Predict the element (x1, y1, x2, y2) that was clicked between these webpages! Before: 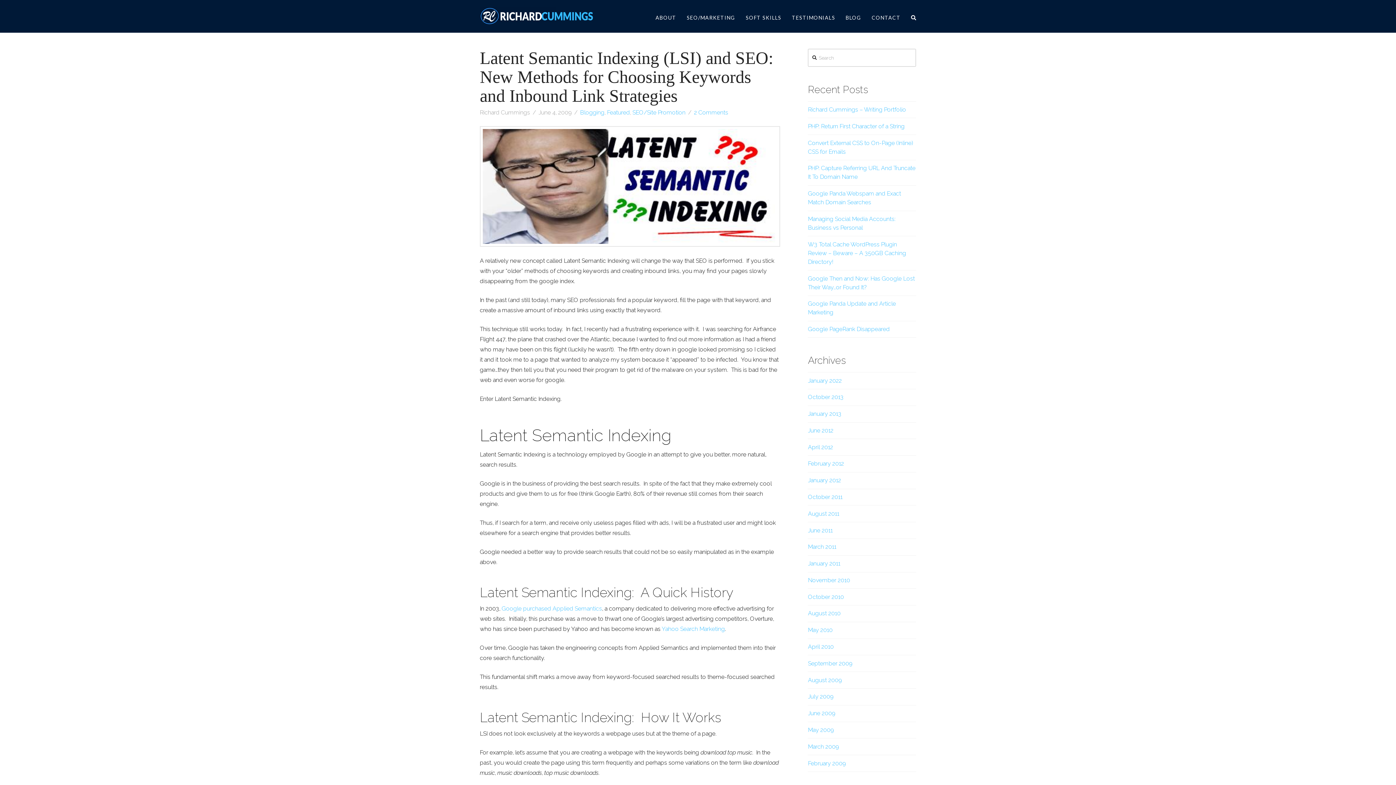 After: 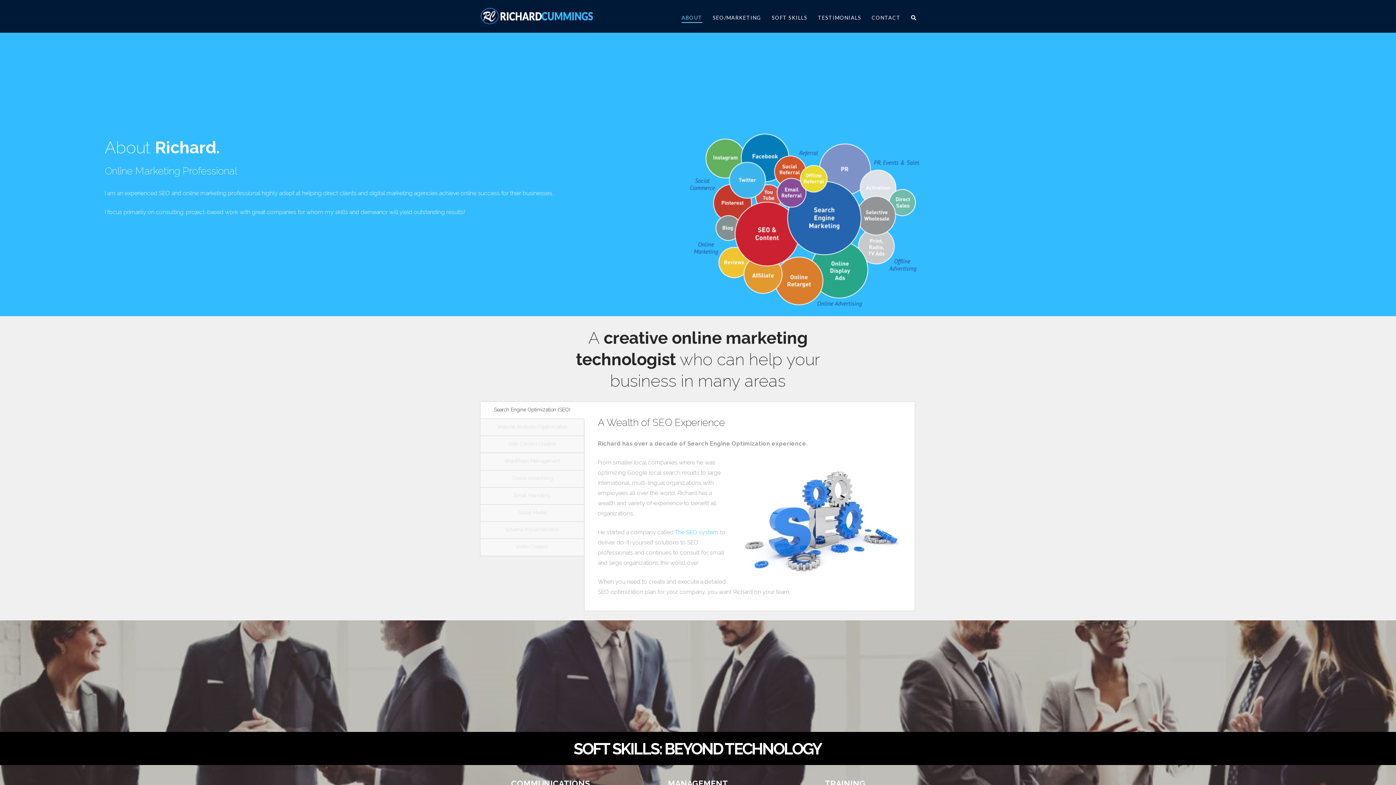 Action: bbox: (650, 0, 681, 32) label: ABOUT